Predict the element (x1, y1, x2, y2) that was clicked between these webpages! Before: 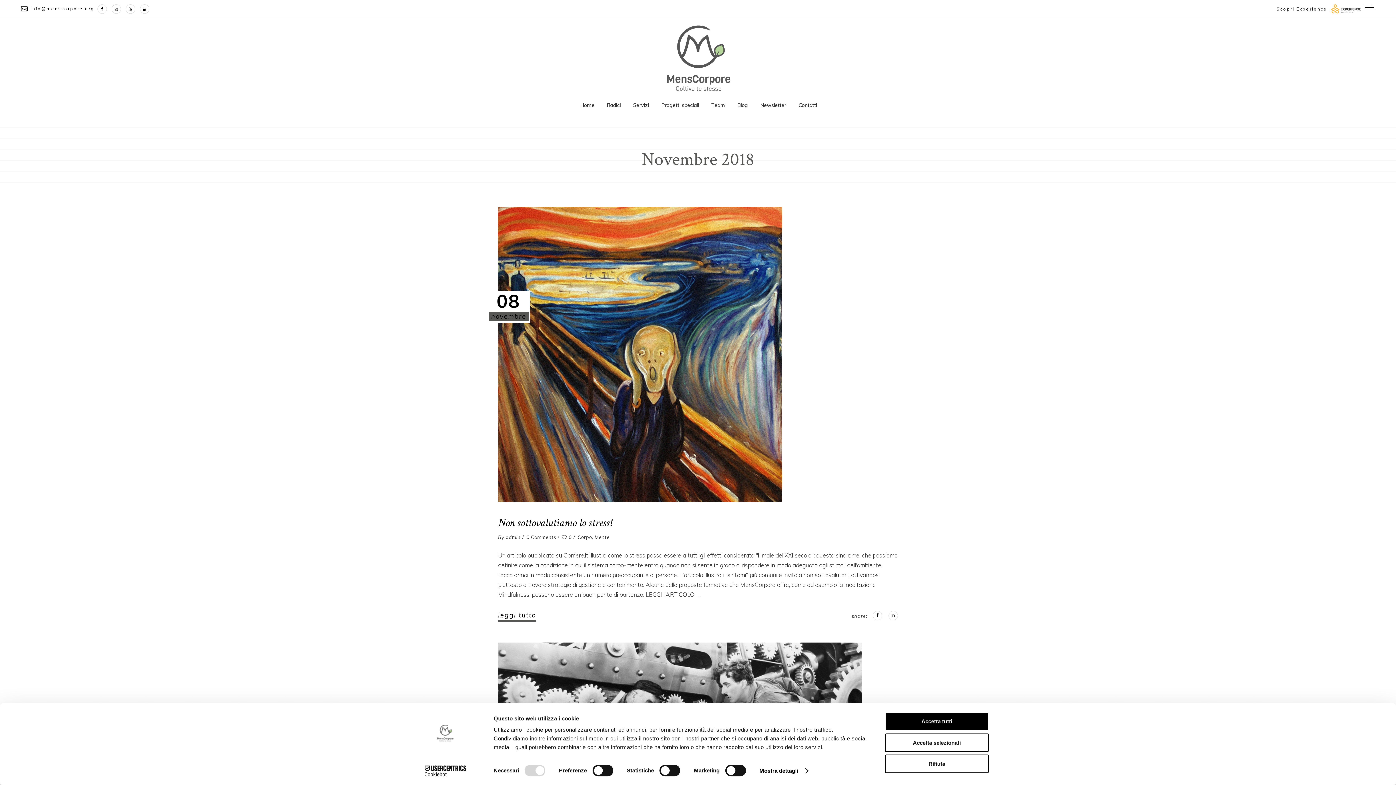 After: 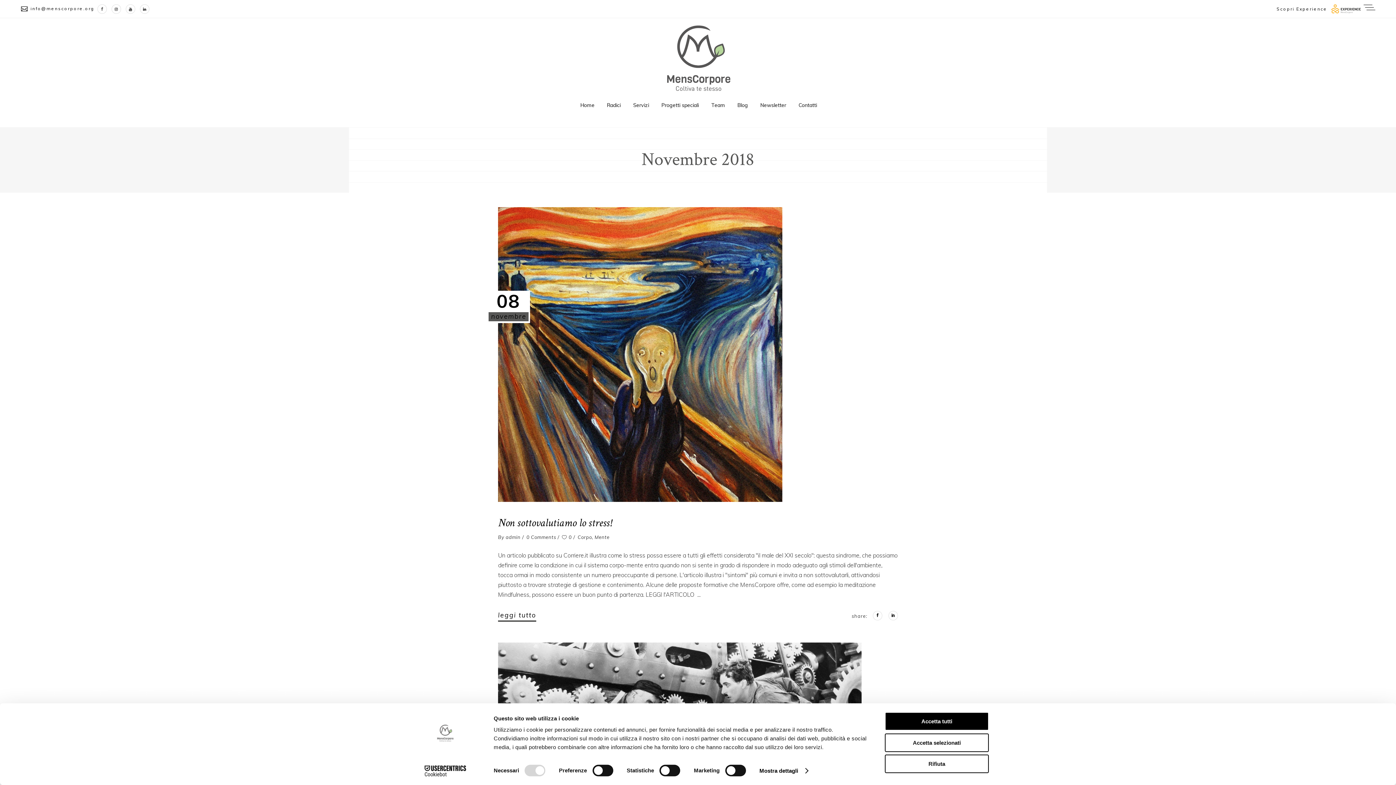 Action: bbox: (97, 4, 106, 13)